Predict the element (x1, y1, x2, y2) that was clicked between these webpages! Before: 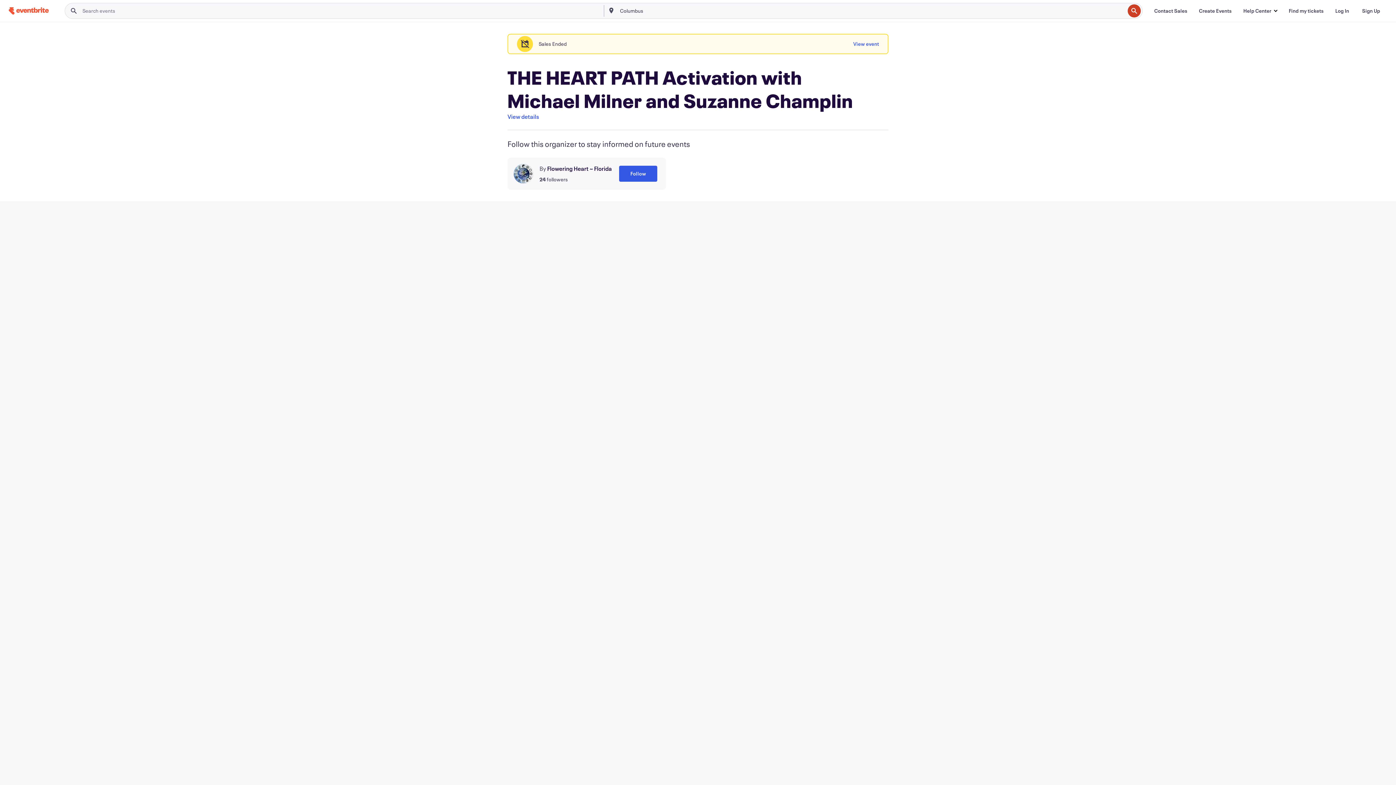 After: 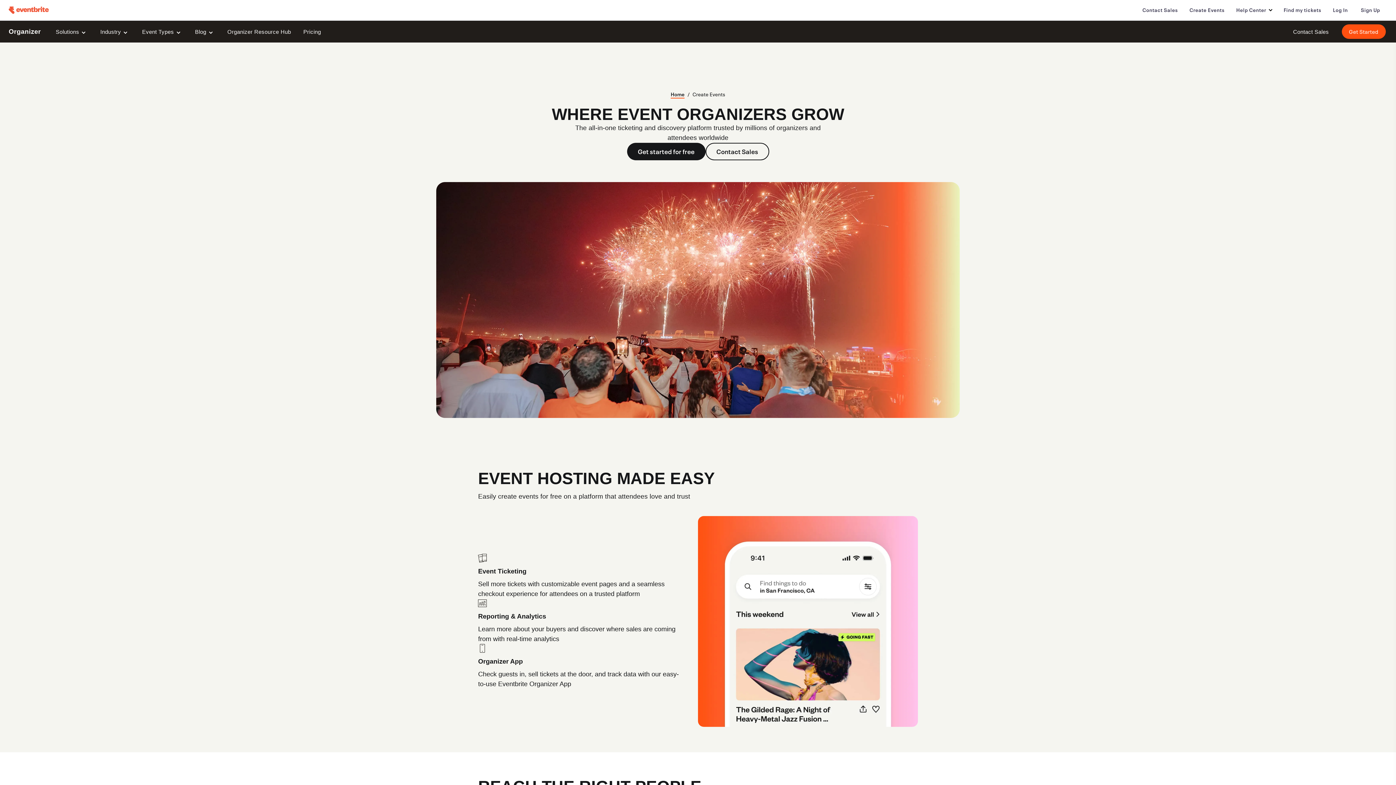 Action: label: Create Events bbox: (1193, 3, 1237, 18)